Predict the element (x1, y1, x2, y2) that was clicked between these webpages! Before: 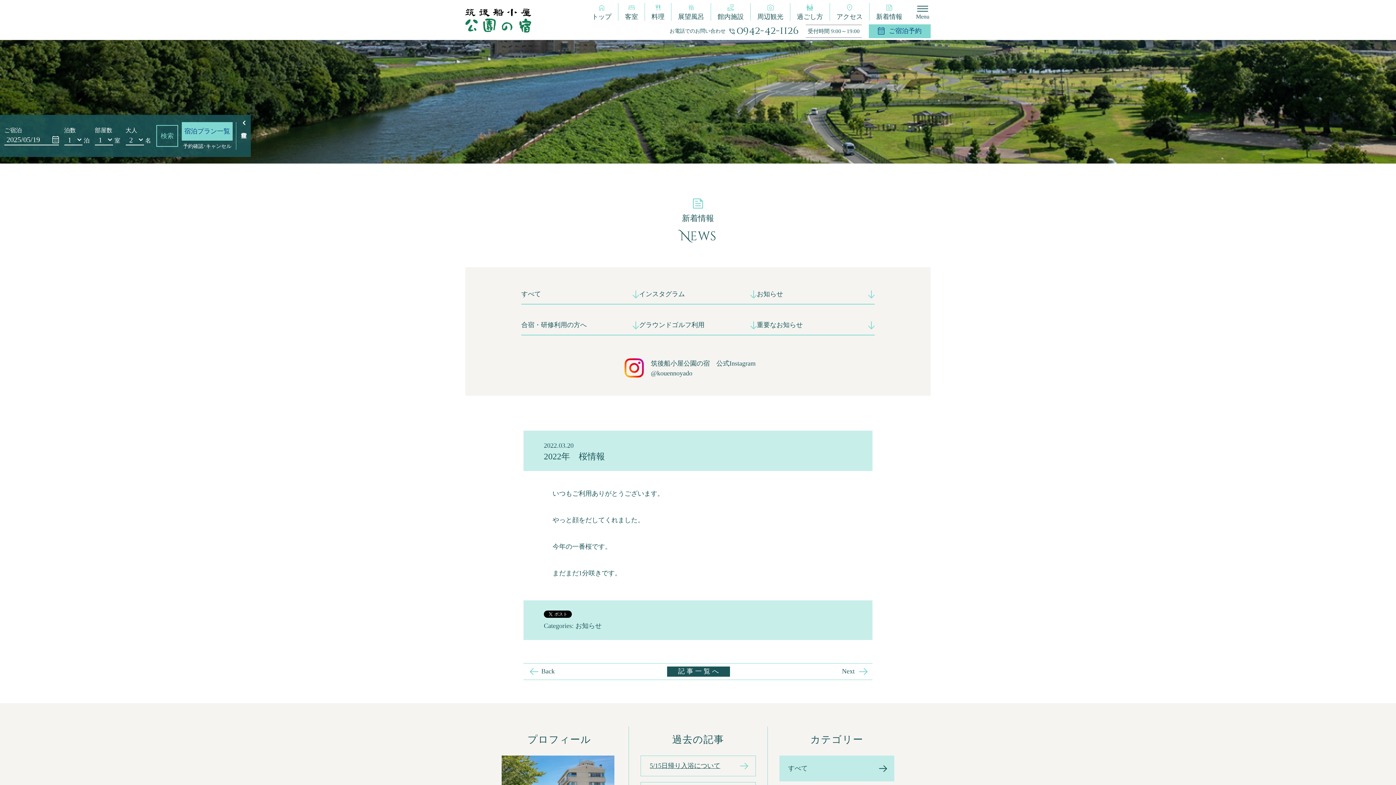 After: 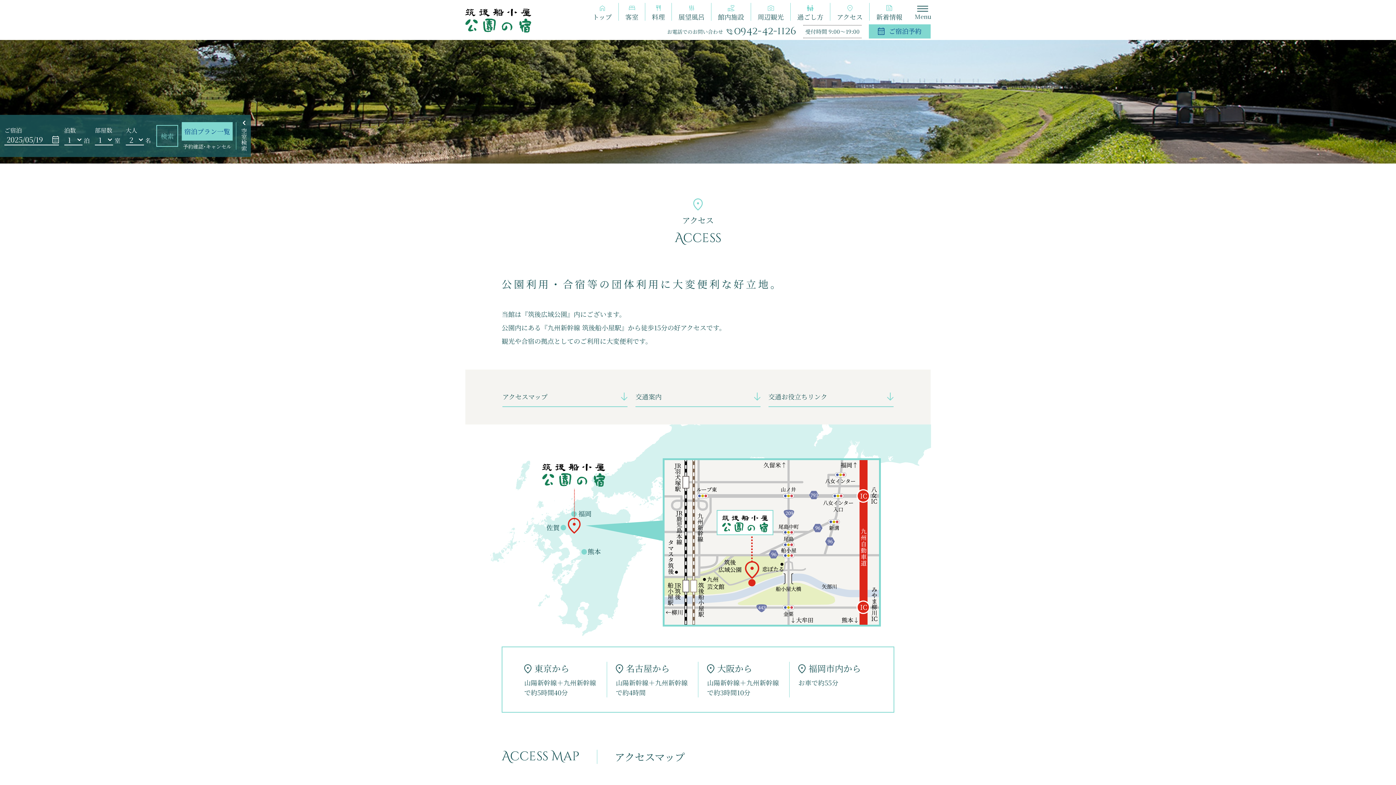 Action: label: アクセス bbox: (830, 2, 869, 20)